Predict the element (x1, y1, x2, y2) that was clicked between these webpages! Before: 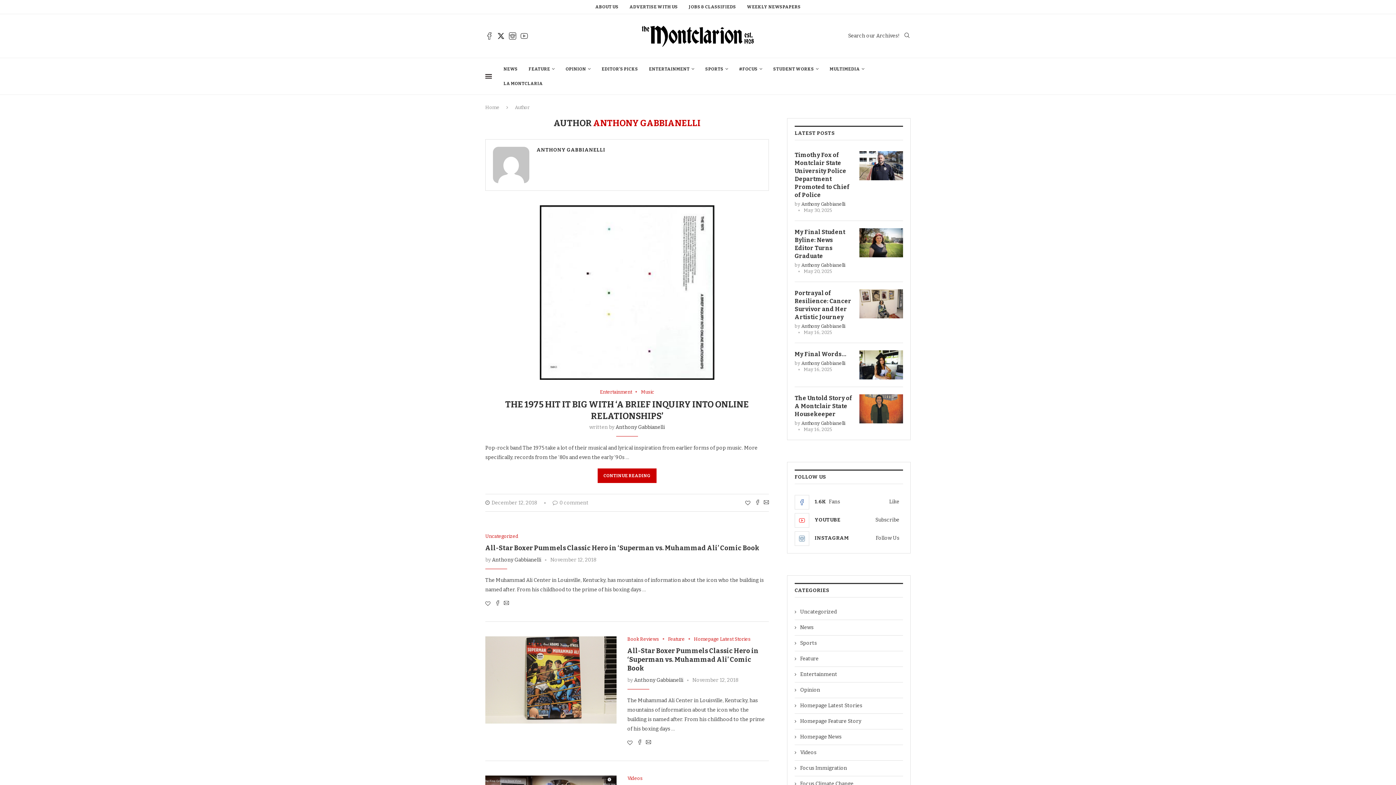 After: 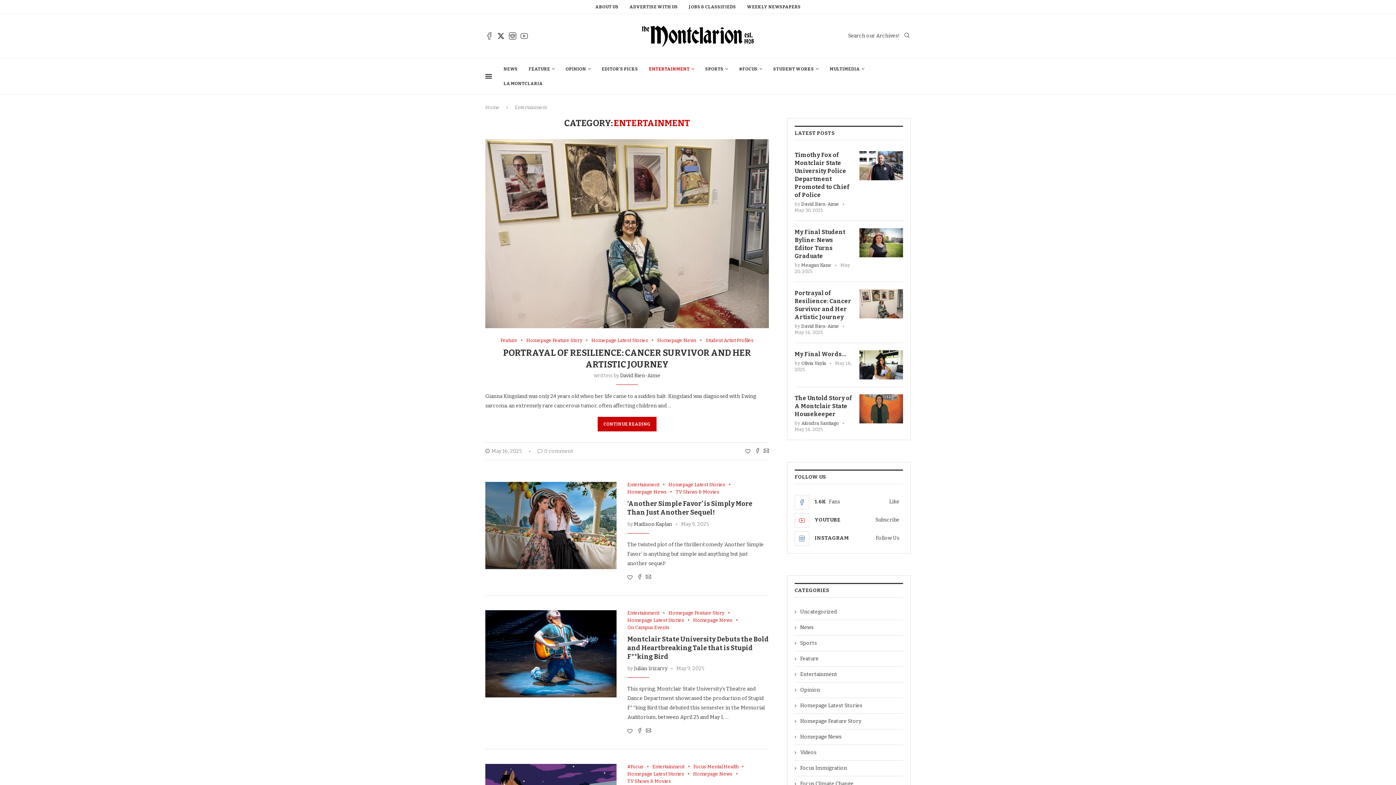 Action: bbox: (600, 389, 635, 394) label: Entertainment